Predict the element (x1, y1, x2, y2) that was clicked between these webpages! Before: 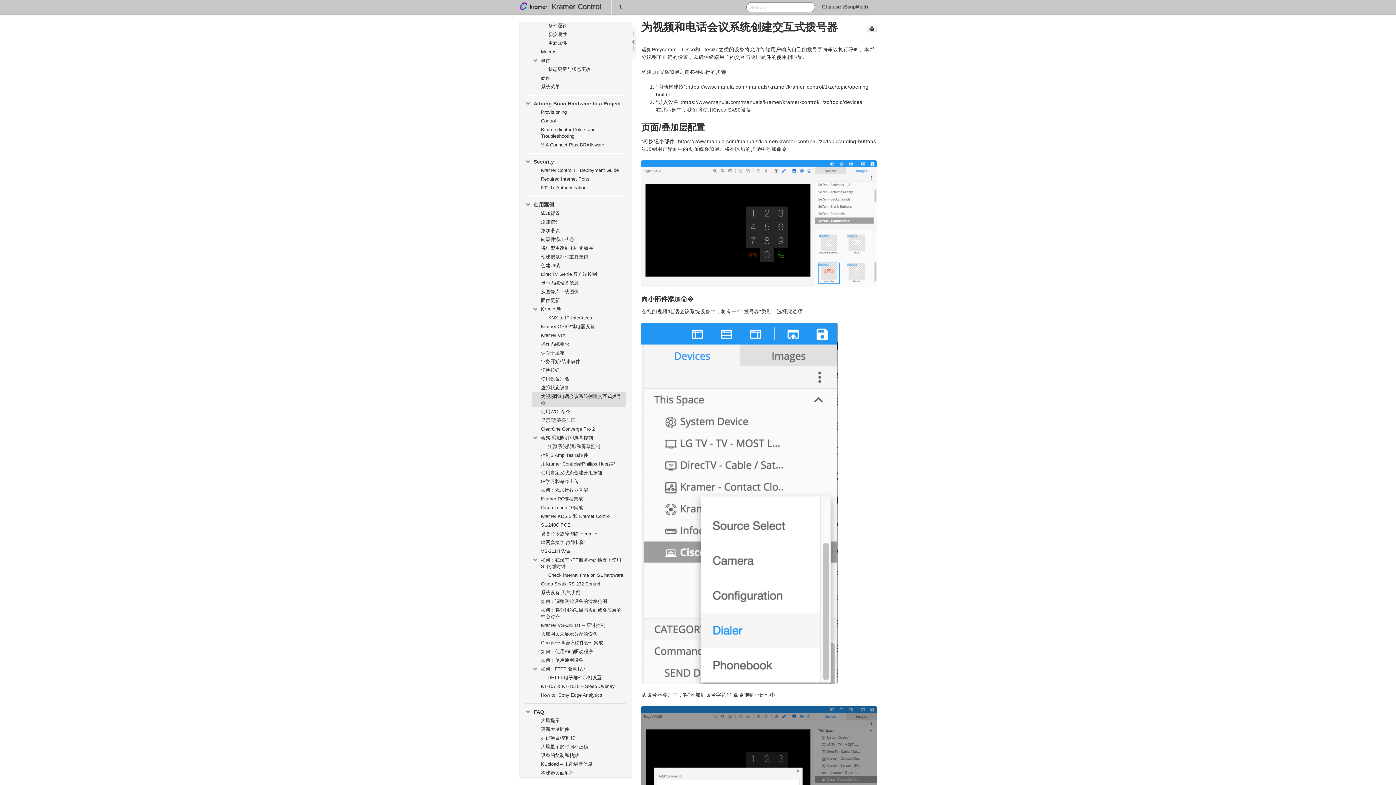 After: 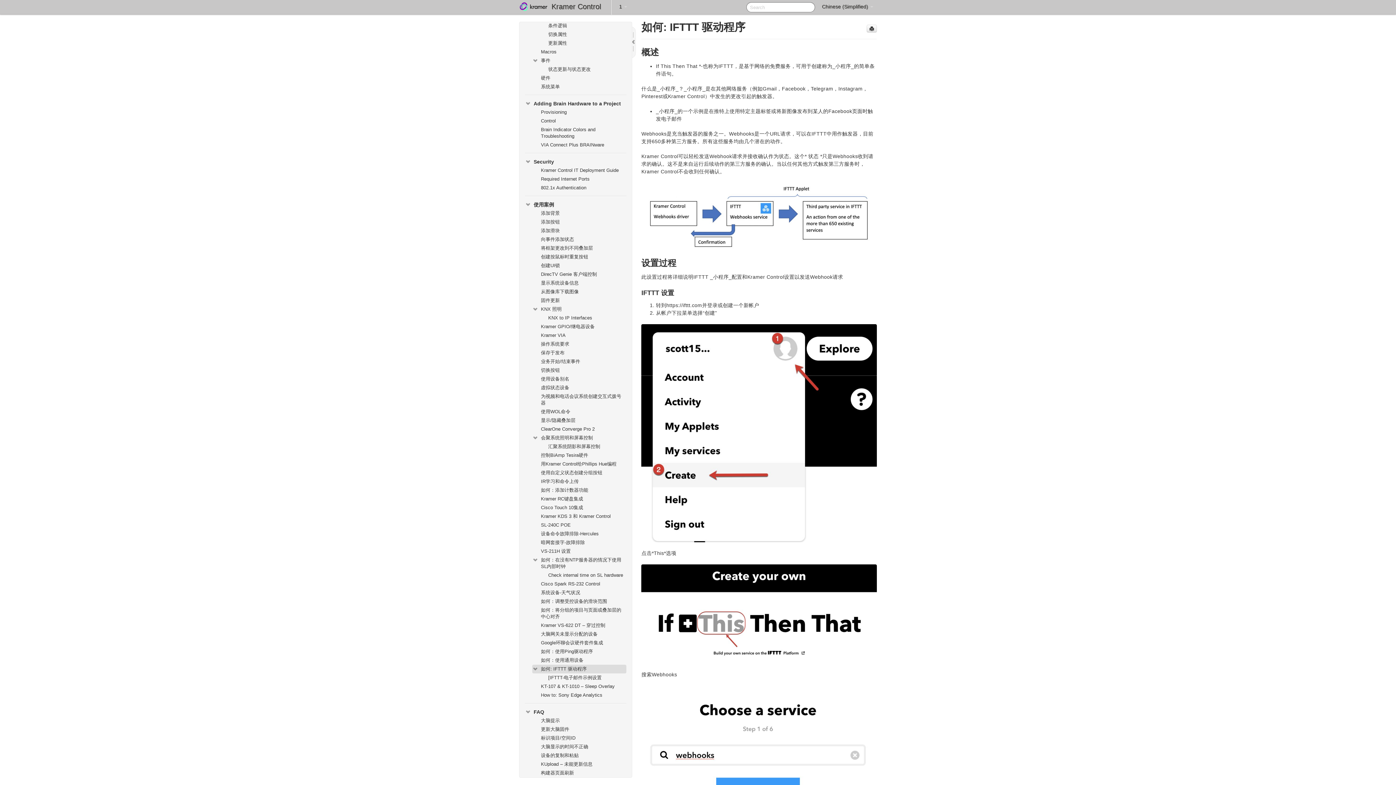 Action: label: 如何: IFTTT 驱动程序 bbox: (532, 665, 626, 673)